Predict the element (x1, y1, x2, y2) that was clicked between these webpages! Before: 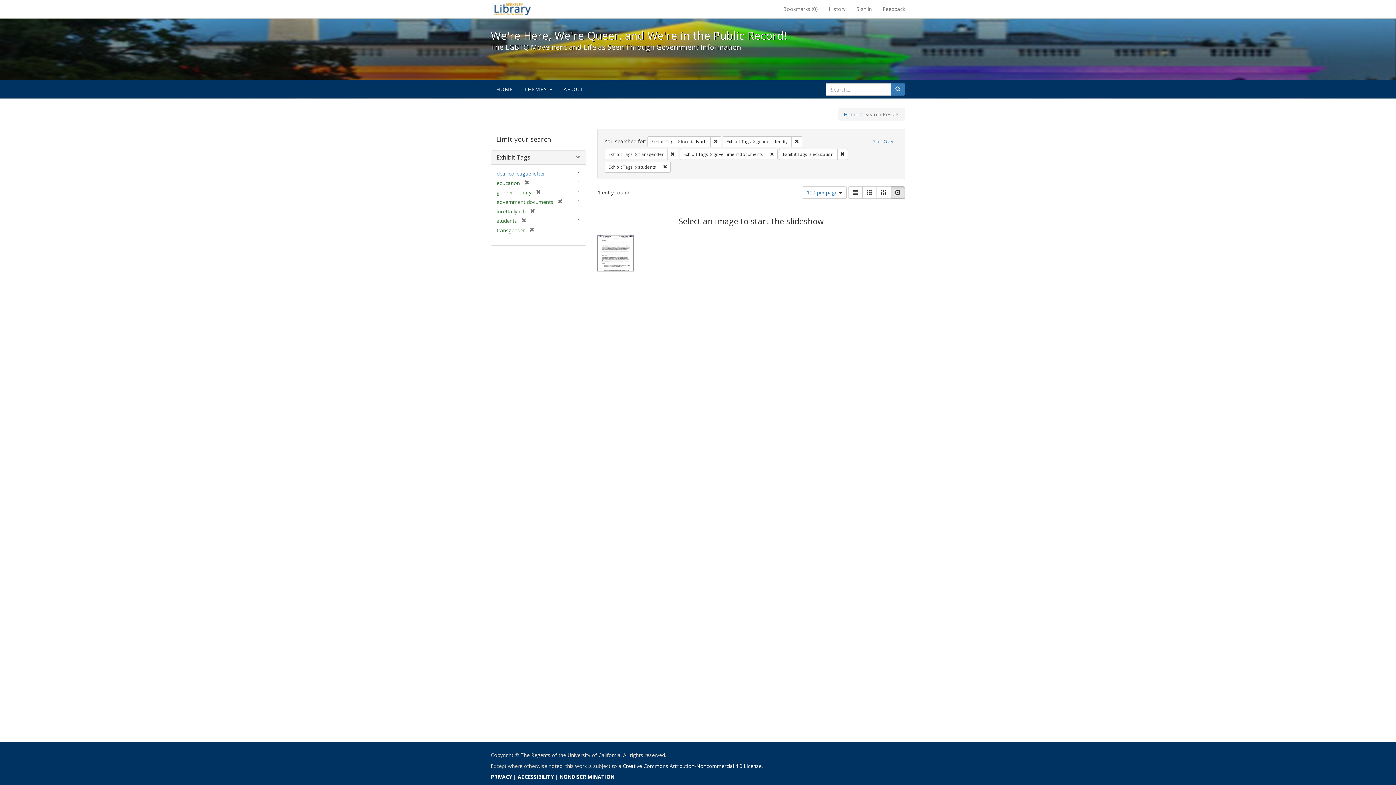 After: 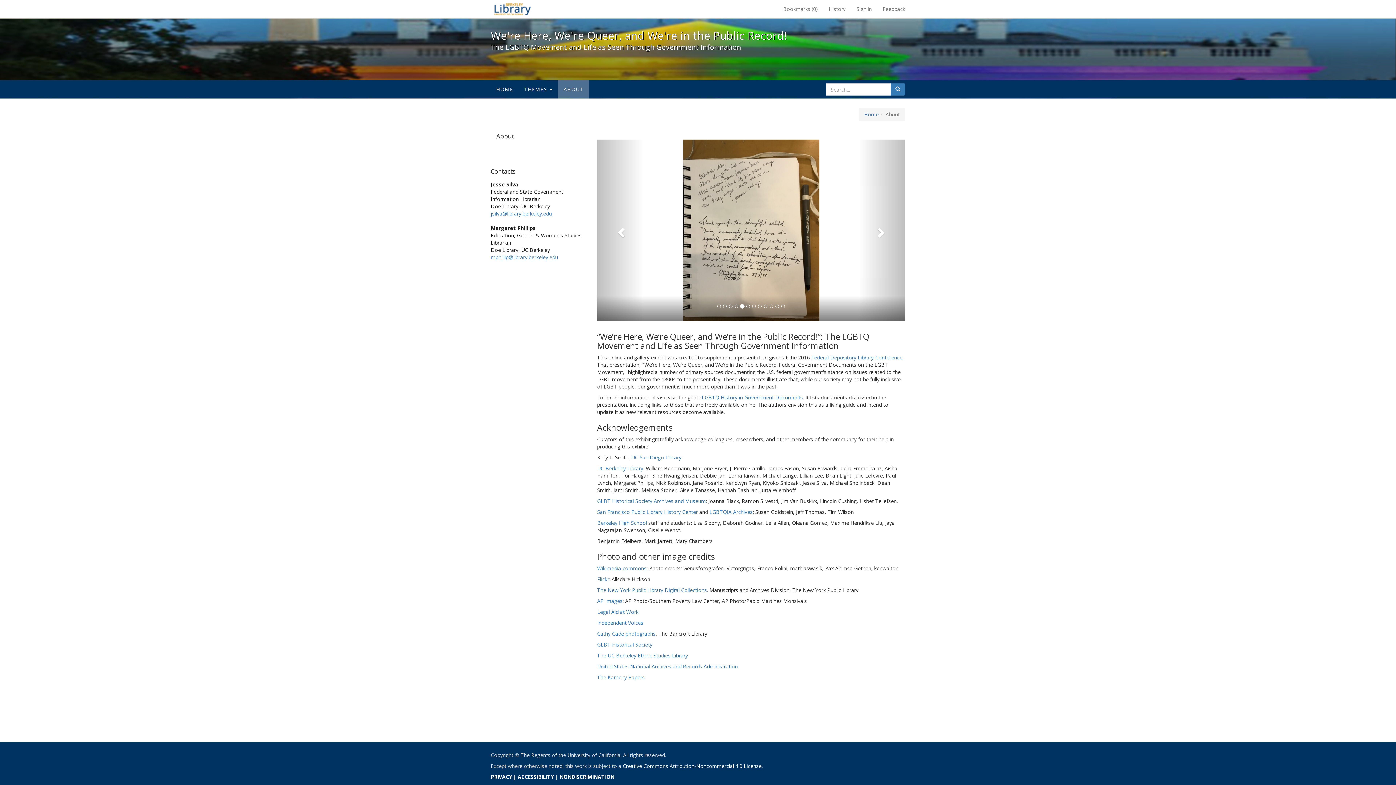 Action: bbox: (558, 80, 589, 98) label: ABOUT